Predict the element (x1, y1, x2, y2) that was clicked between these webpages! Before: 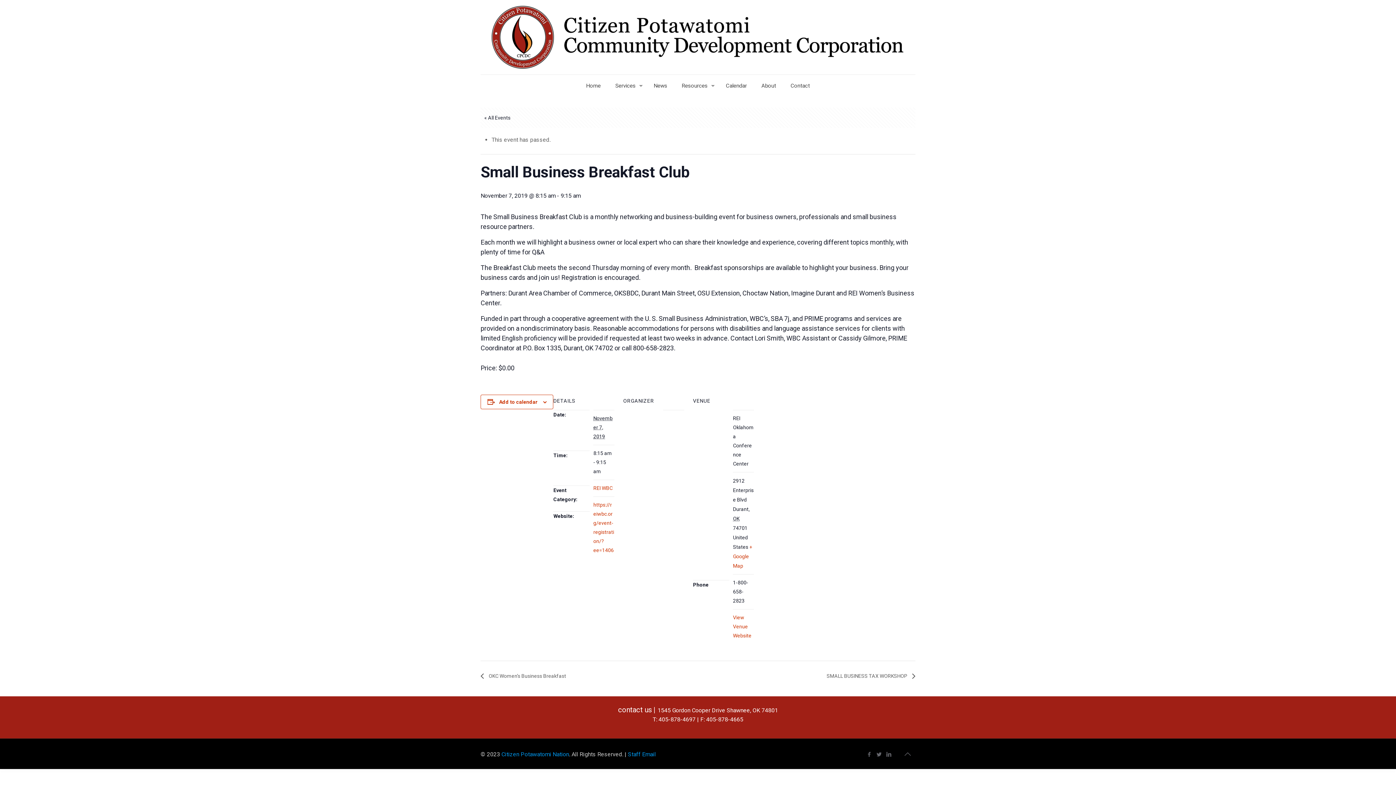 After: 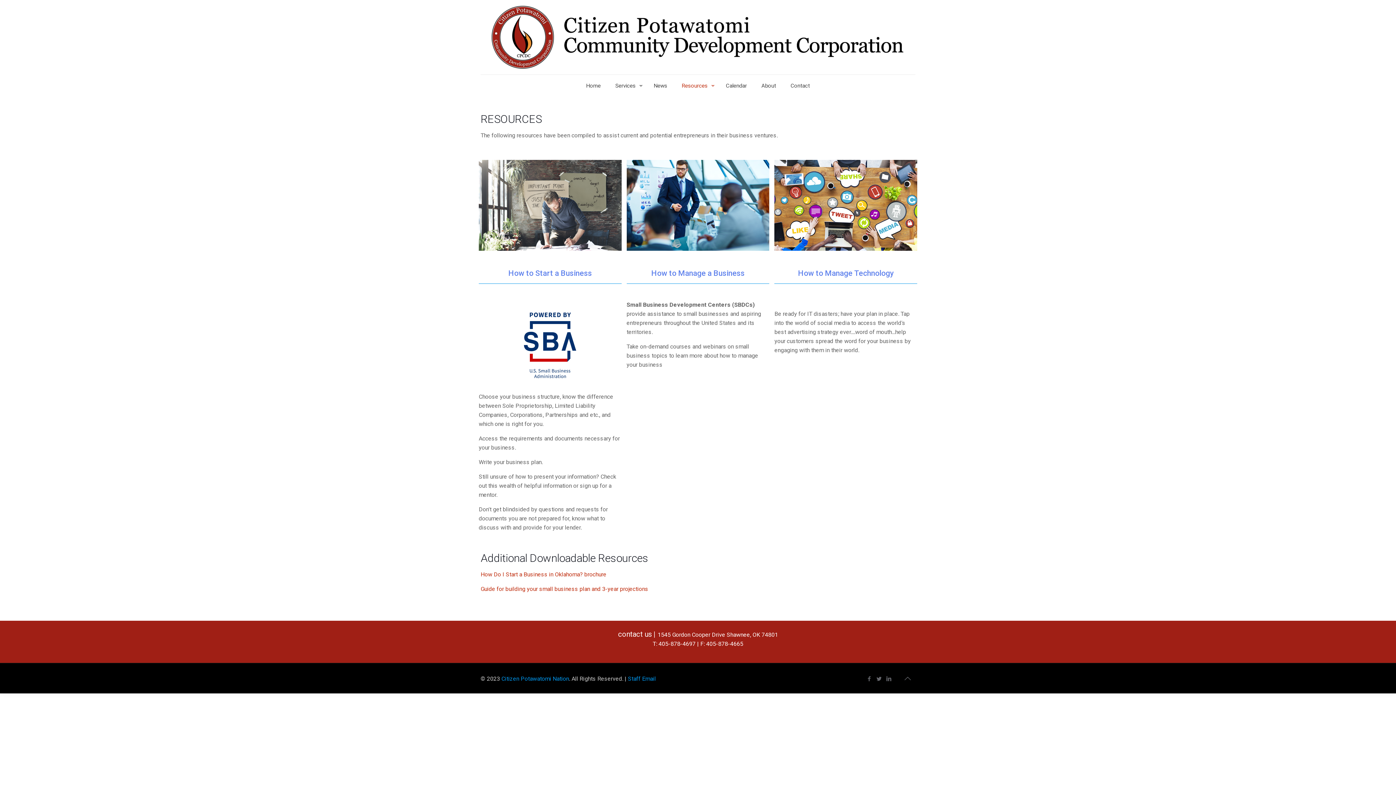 Action: bbox: (674, 74, 718, 96) label: Resources